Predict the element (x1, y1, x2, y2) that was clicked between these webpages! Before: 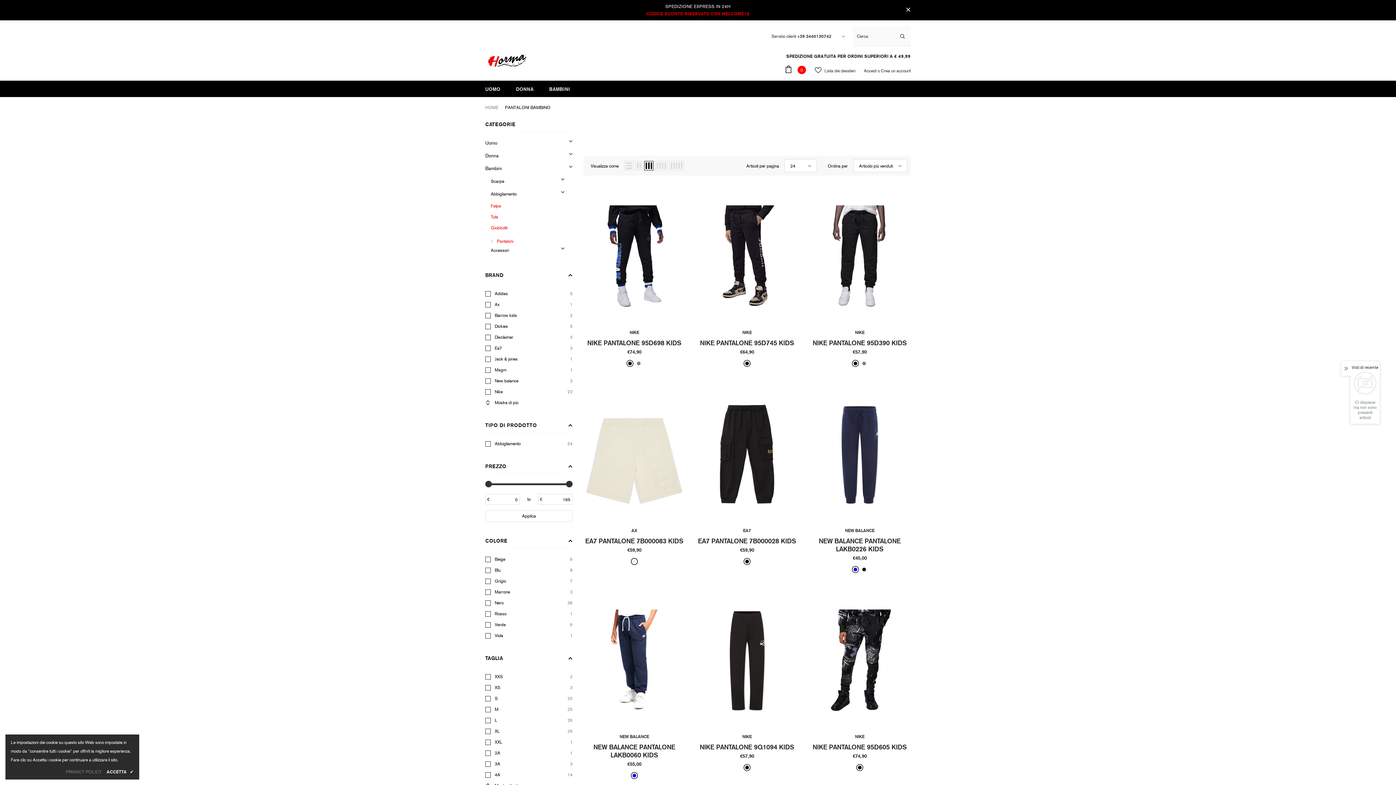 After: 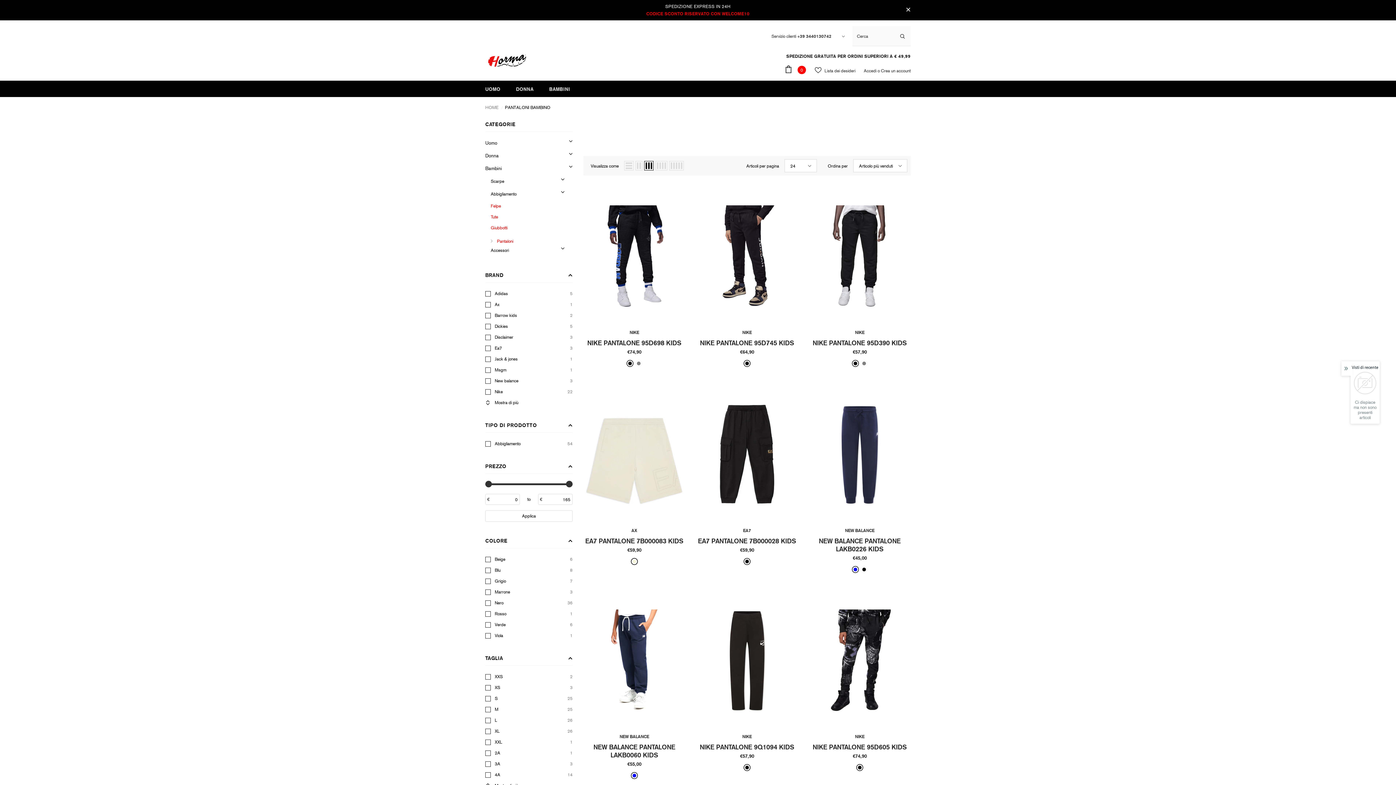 Action: label: ACCETTA ✔ bbox: (106, 768, 133, 776)